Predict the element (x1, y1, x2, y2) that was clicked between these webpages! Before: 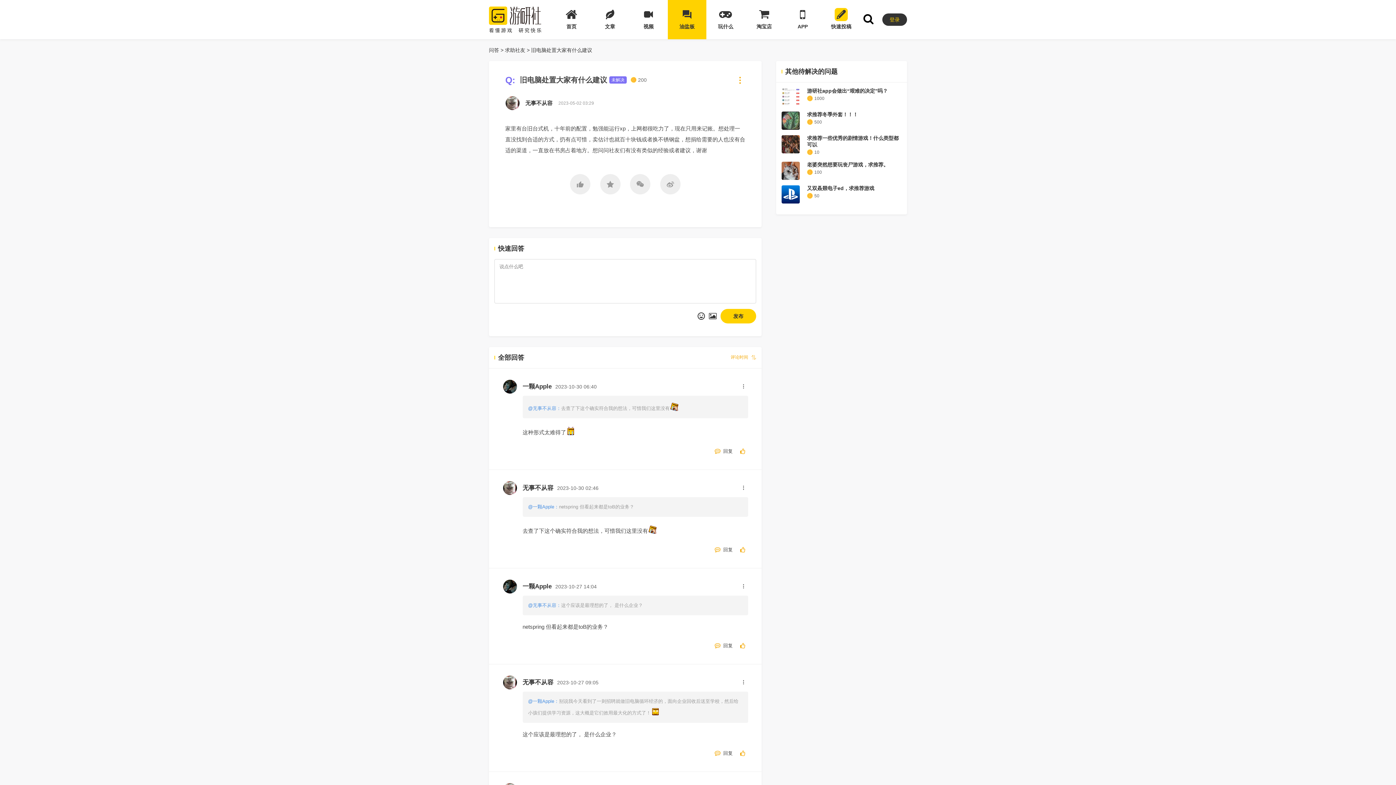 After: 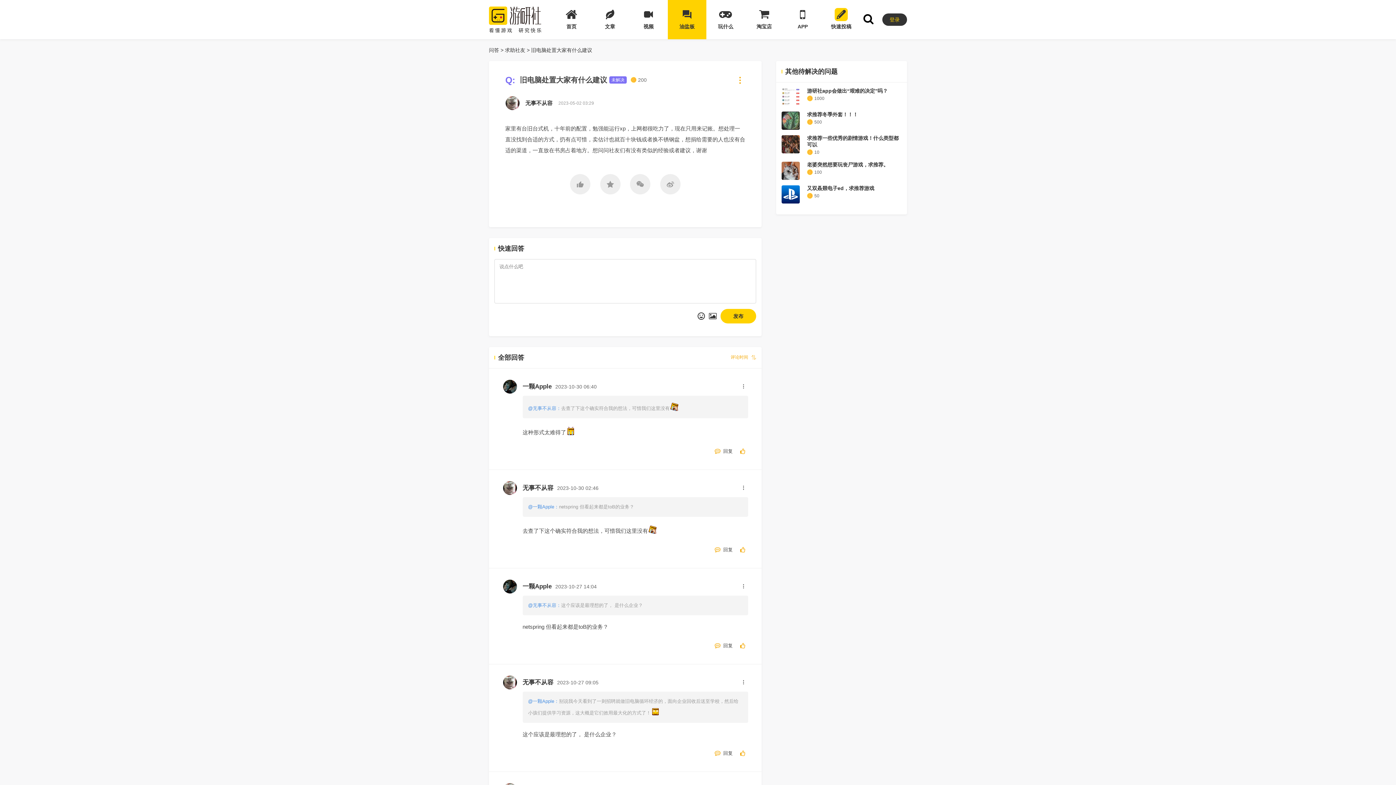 Action: bbox: (528, 504, 559, 509) label: @一颗Apple：